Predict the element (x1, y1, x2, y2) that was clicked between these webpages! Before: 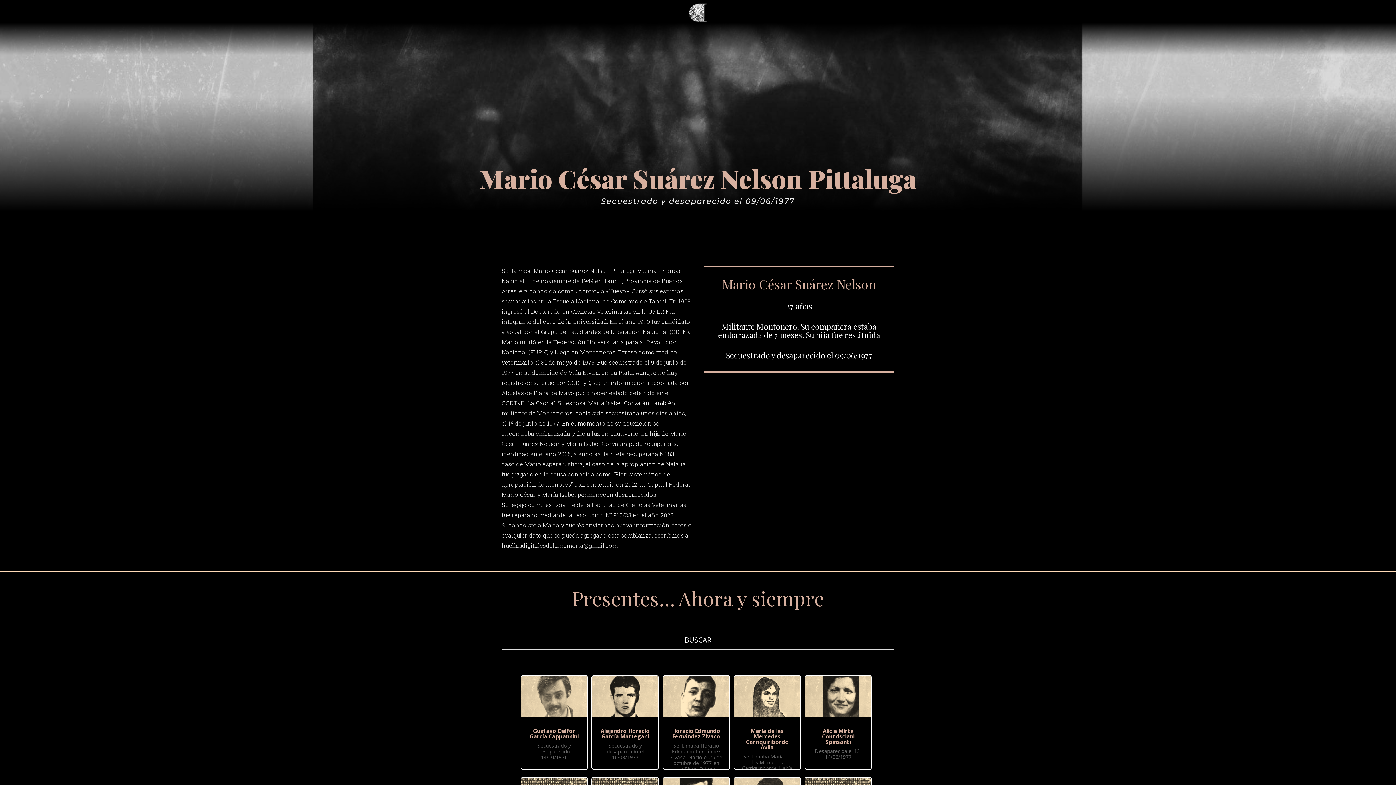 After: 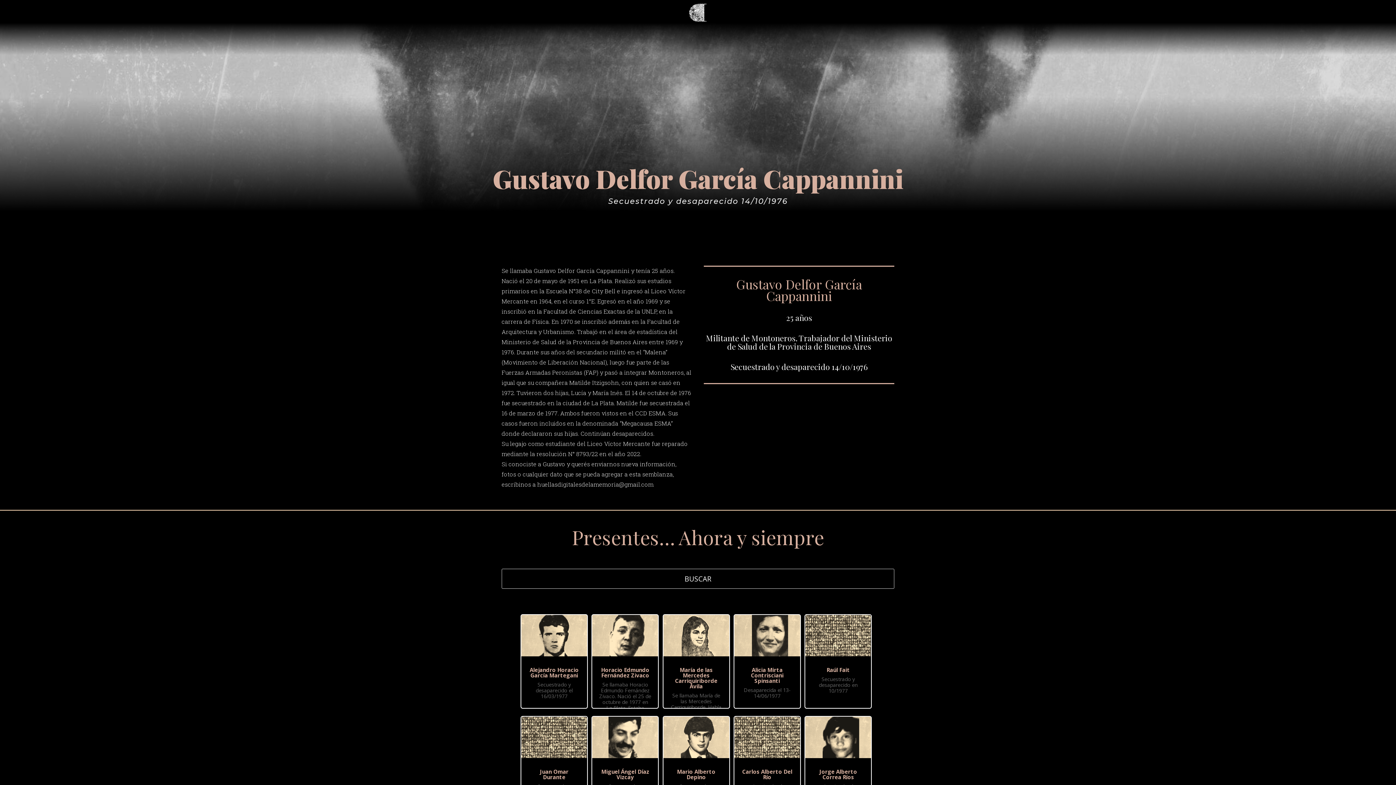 Action: bbox: (521, 676, 587, 717)